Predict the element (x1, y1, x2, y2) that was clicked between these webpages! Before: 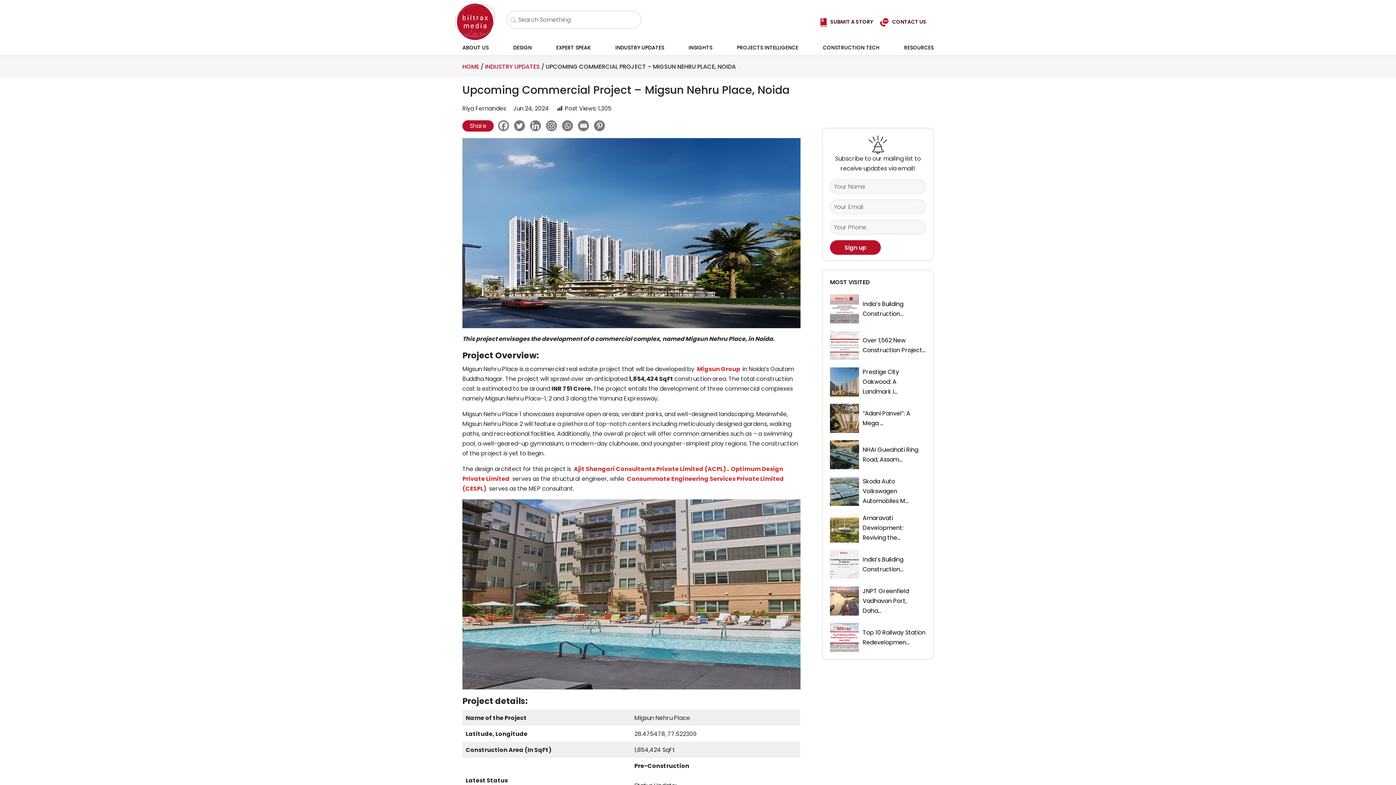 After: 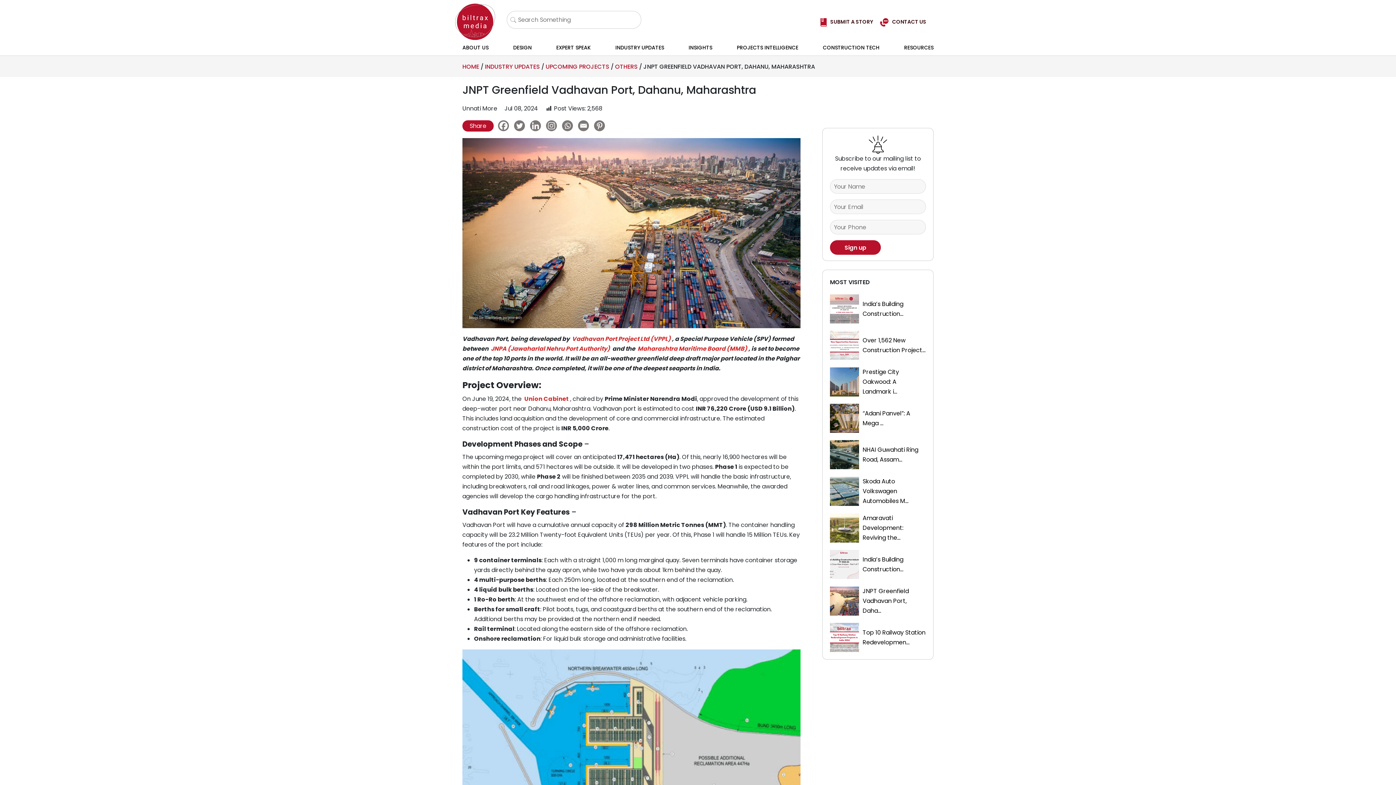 Action: label: JNPT Greenfield Vadhavan Port, Daha... bbox: (830, 586, 926, 616)